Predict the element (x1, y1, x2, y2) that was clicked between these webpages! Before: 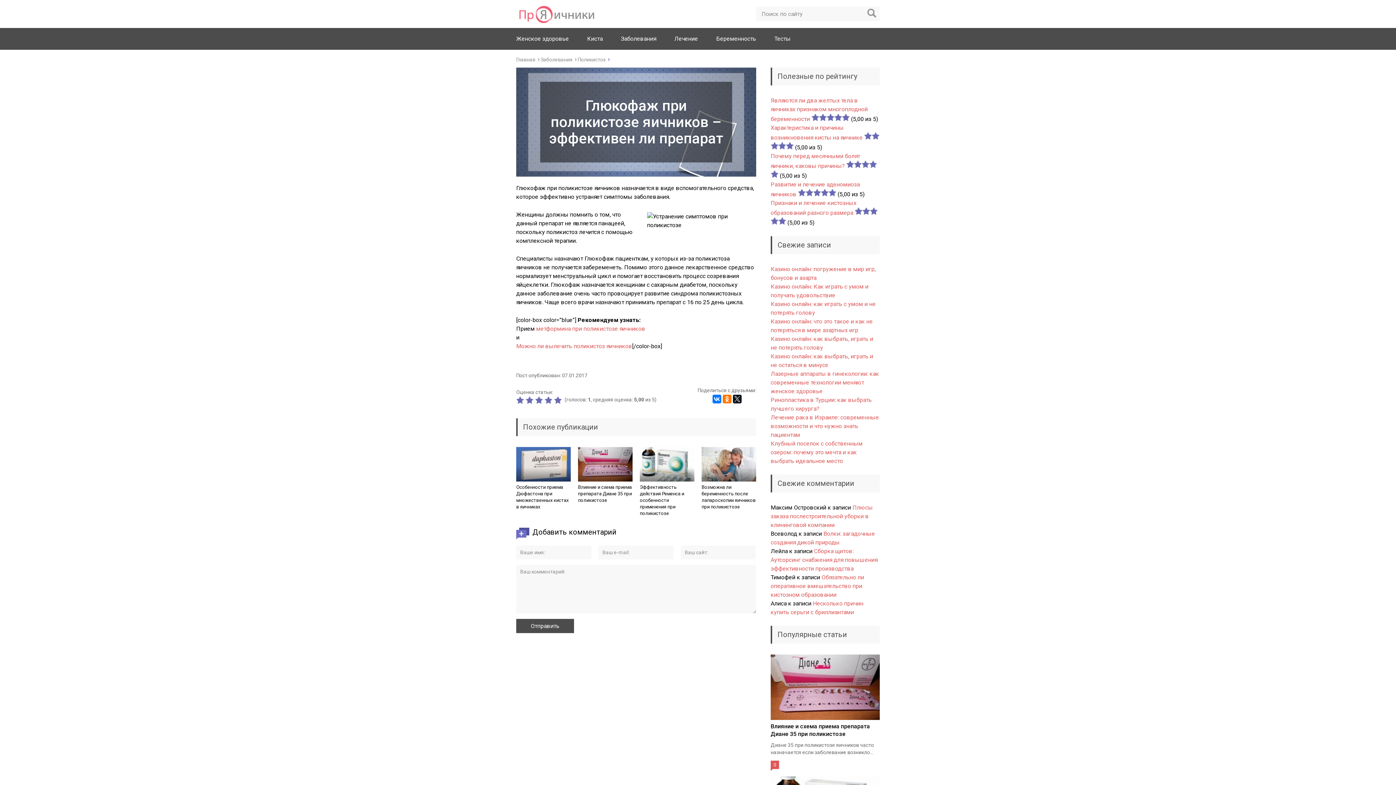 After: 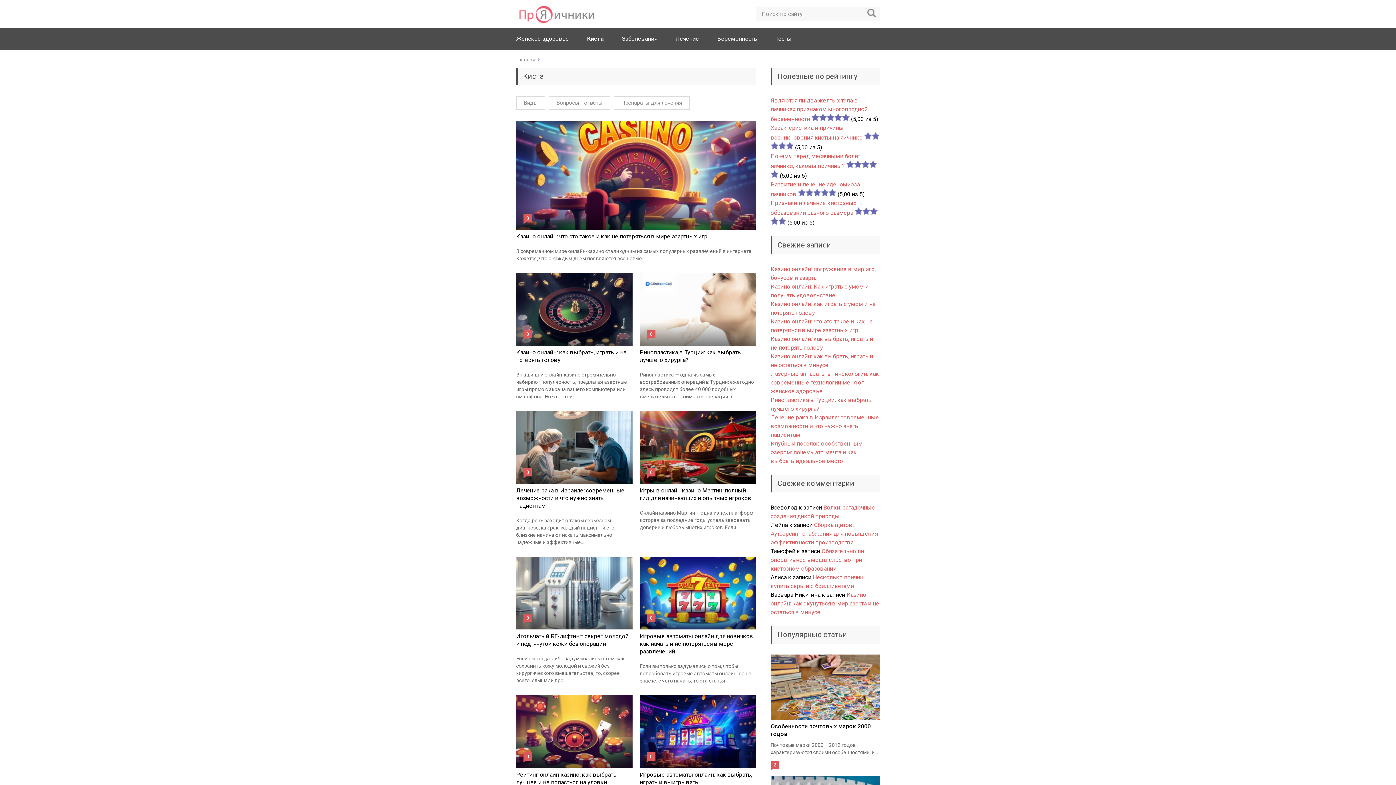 Action: label: Киста bbox: (587, 35, 602, 42)